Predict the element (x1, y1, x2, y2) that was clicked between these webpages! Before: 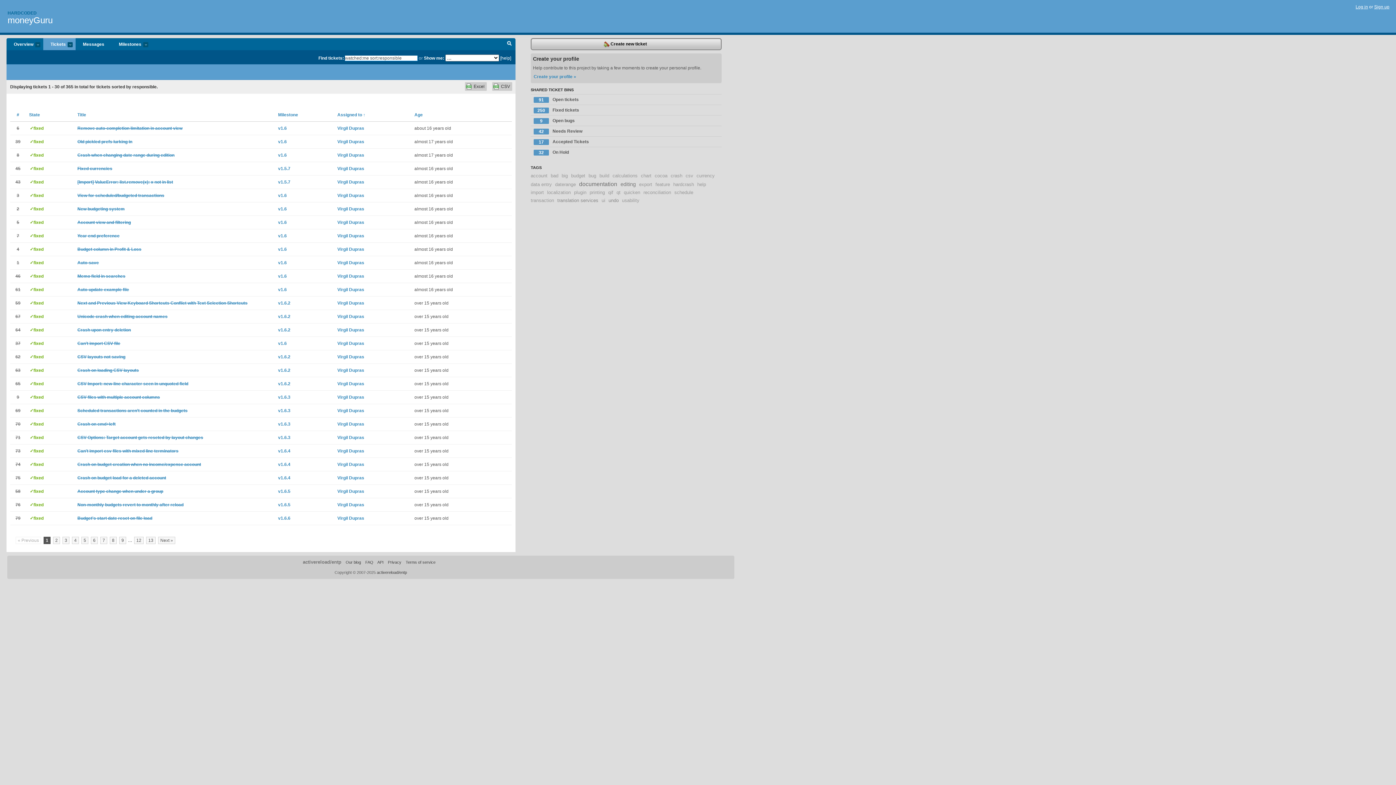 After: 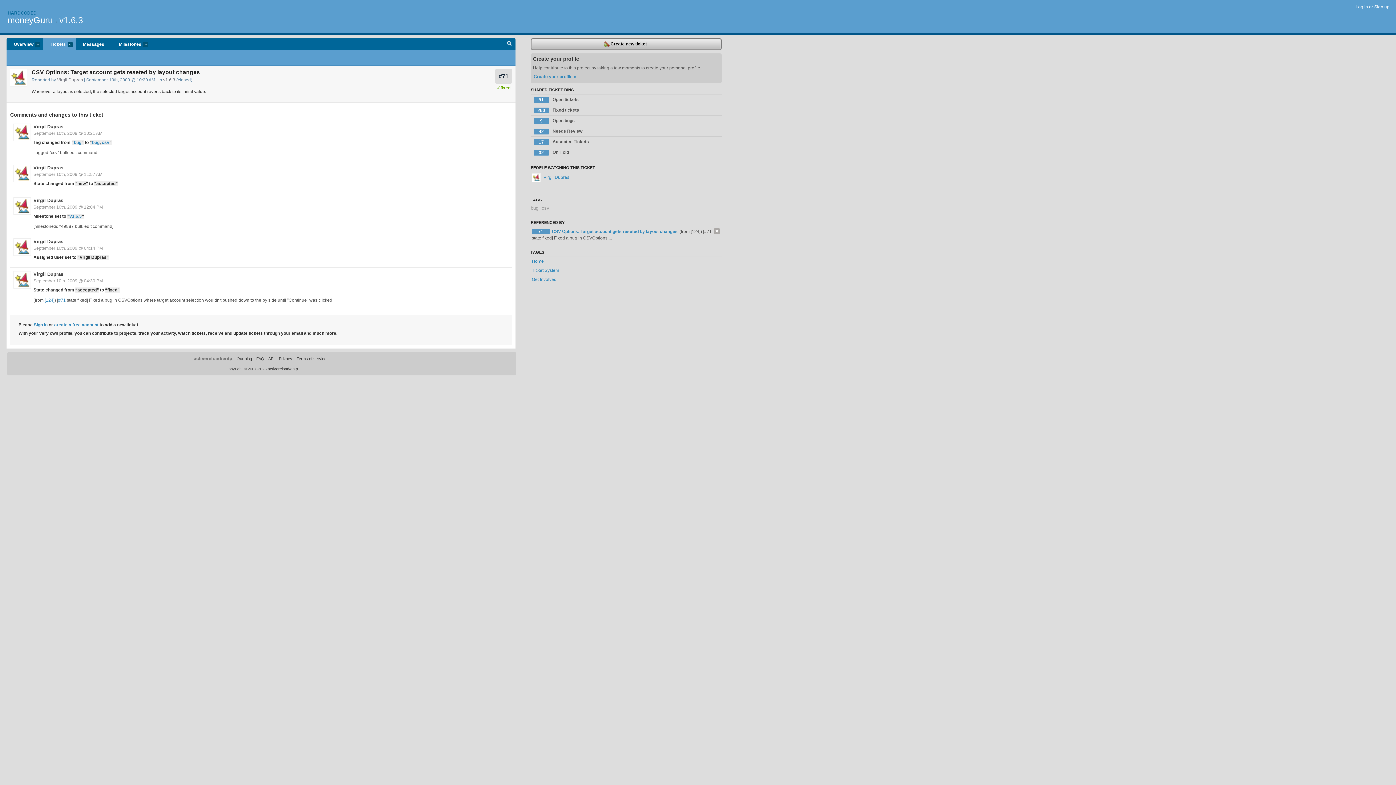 Action: bbox: (15, 435, 20, 440) label: 71